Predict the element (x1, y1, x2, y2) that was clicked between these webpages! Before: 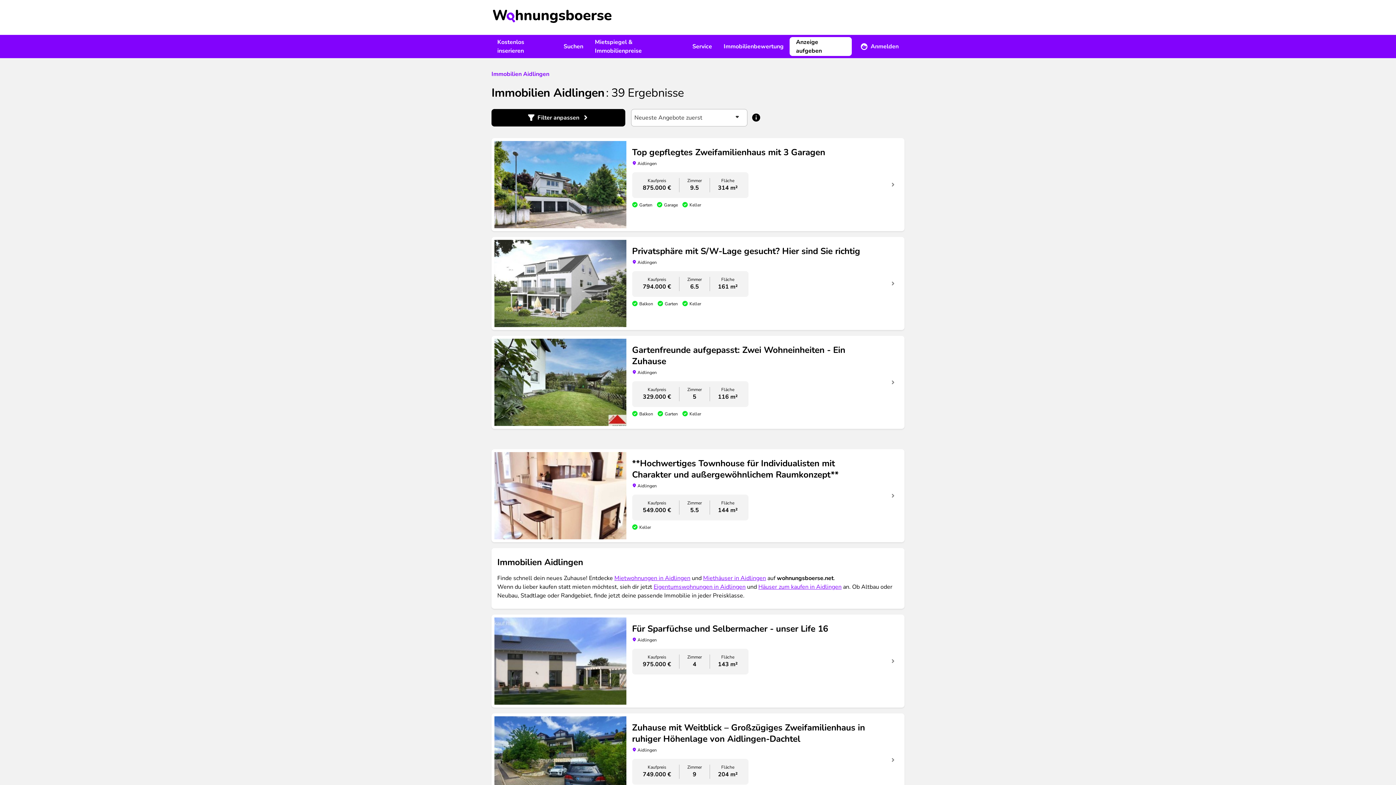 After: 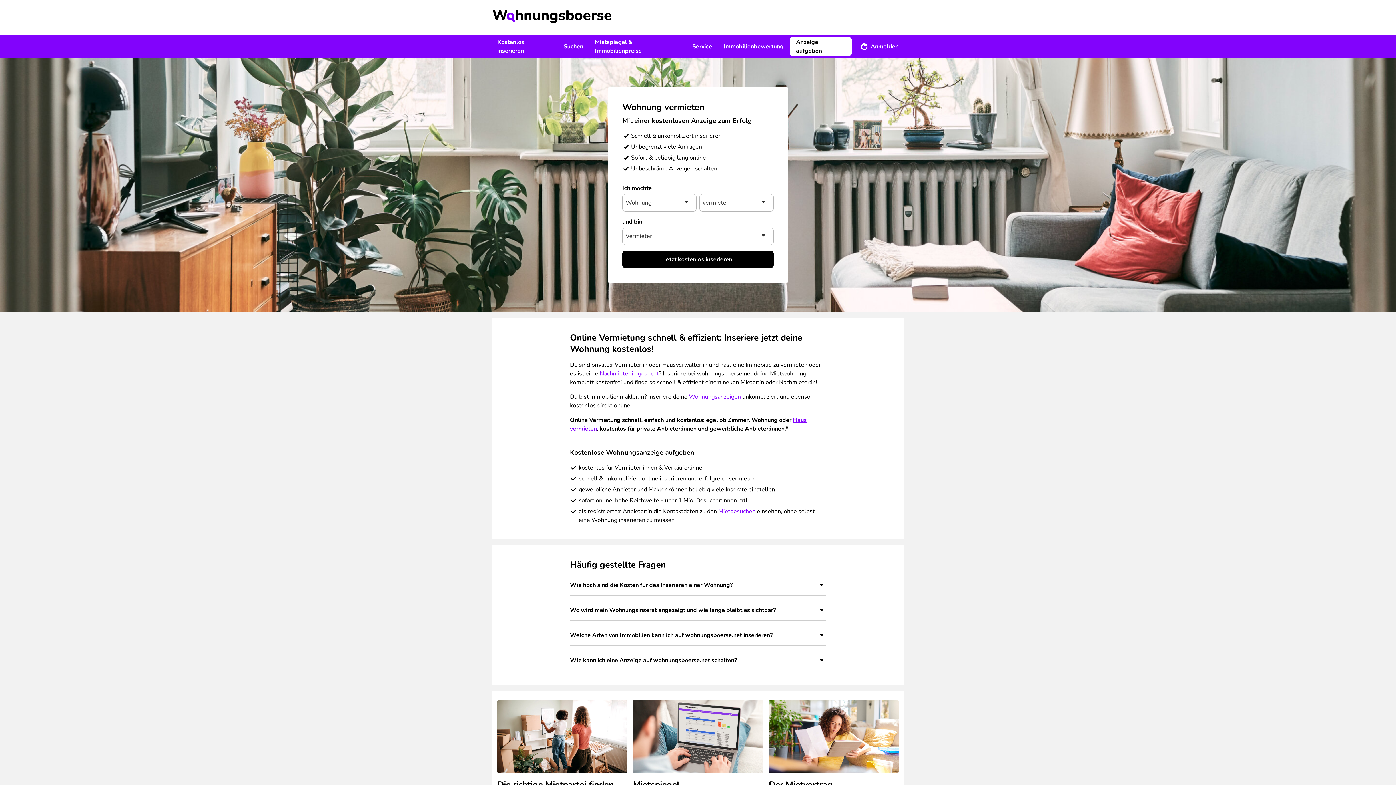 Action: bbox: (789, 37, 852, 56) label: Anzeige aufgeben